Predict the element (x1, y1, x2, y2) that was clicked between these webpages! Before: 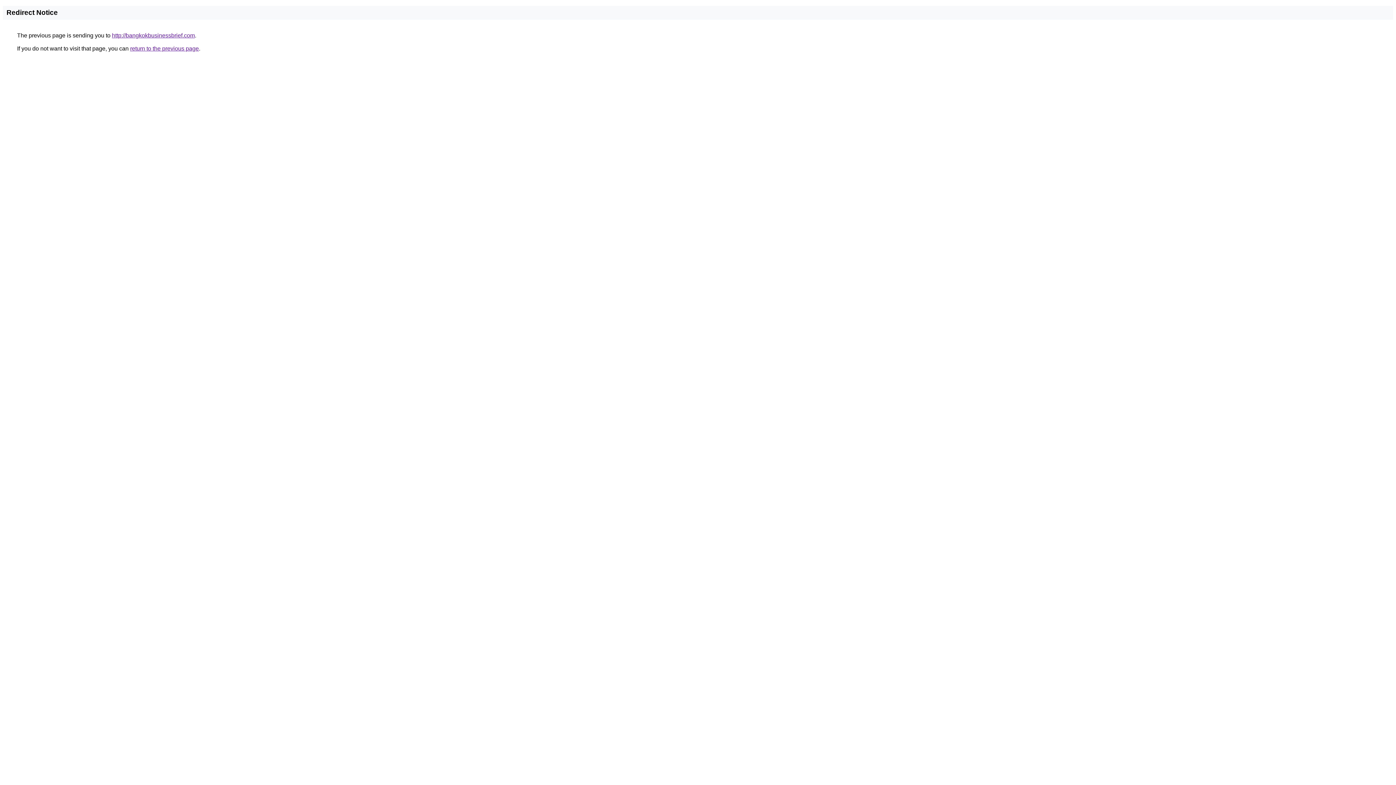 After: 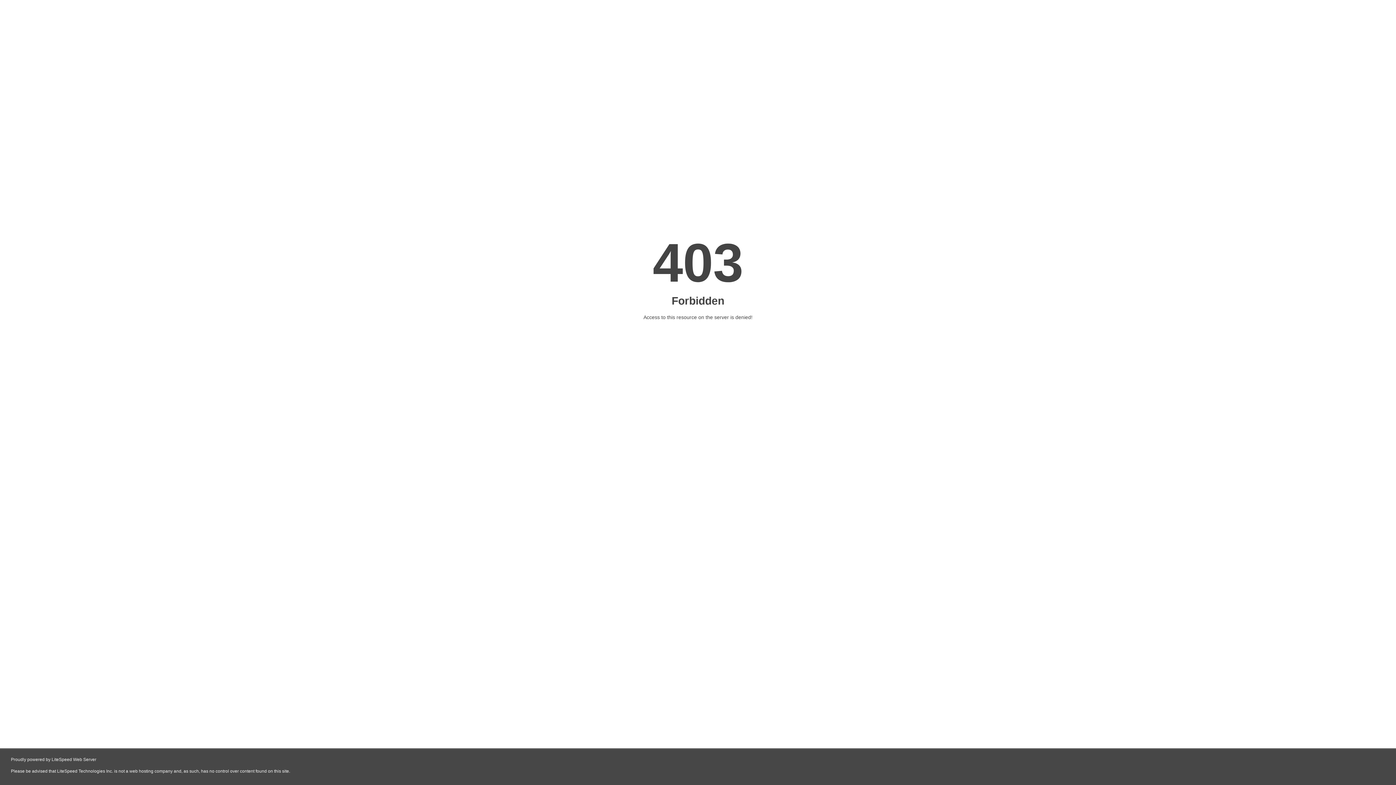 Action: label: http://bangkokbusinessbrief.com bbox: (112, 32, 194, 38)